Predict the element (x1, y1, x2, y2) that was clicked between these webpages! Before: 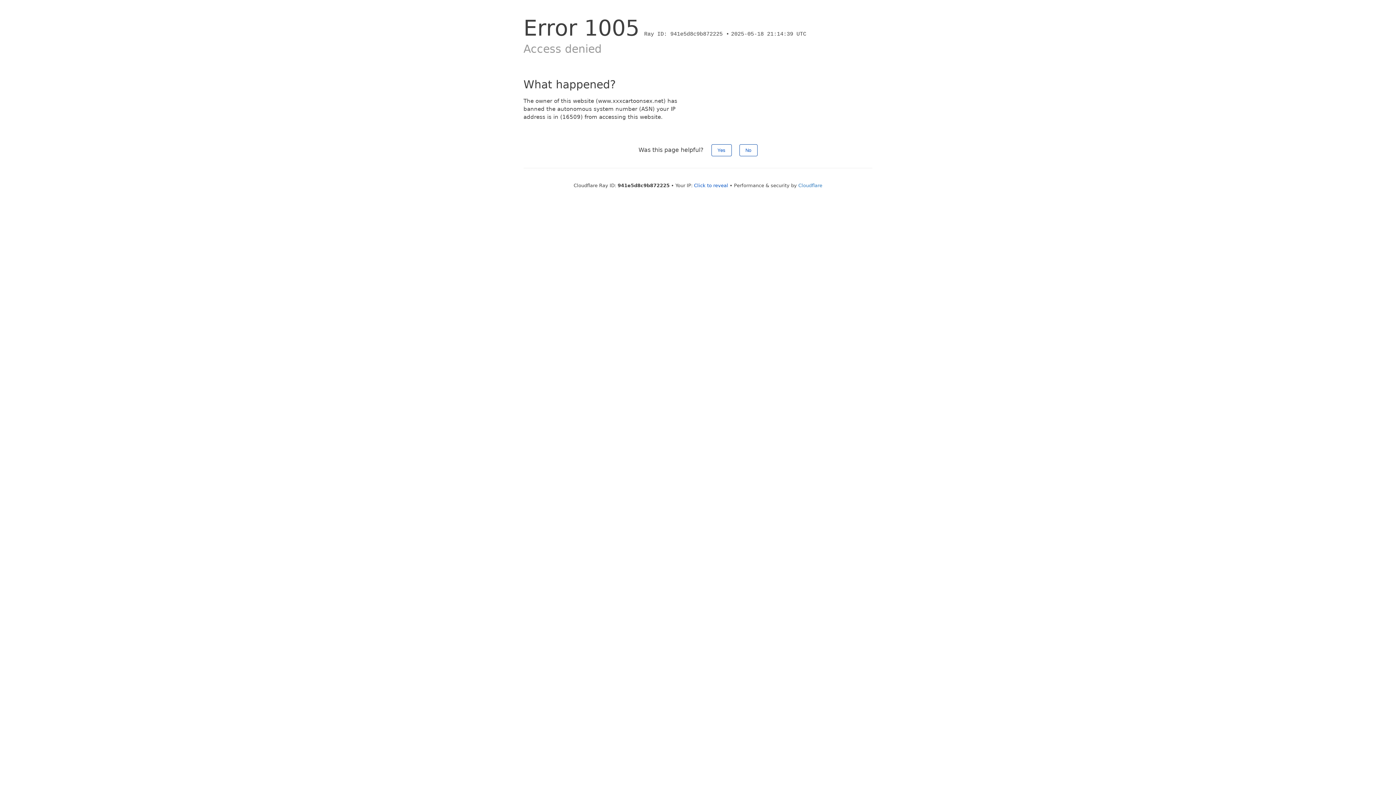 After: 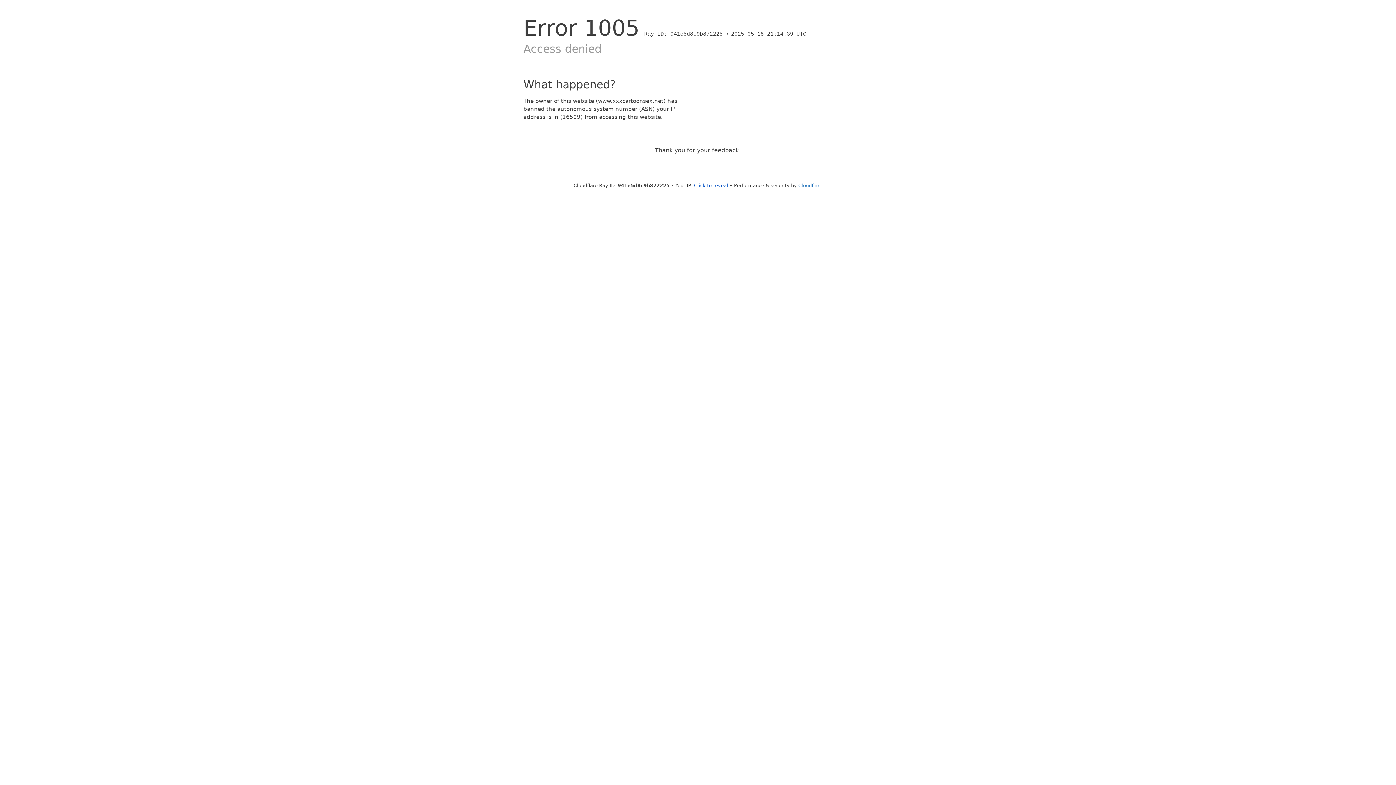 Action: label: No bbox: (739, 144, 757, 156)